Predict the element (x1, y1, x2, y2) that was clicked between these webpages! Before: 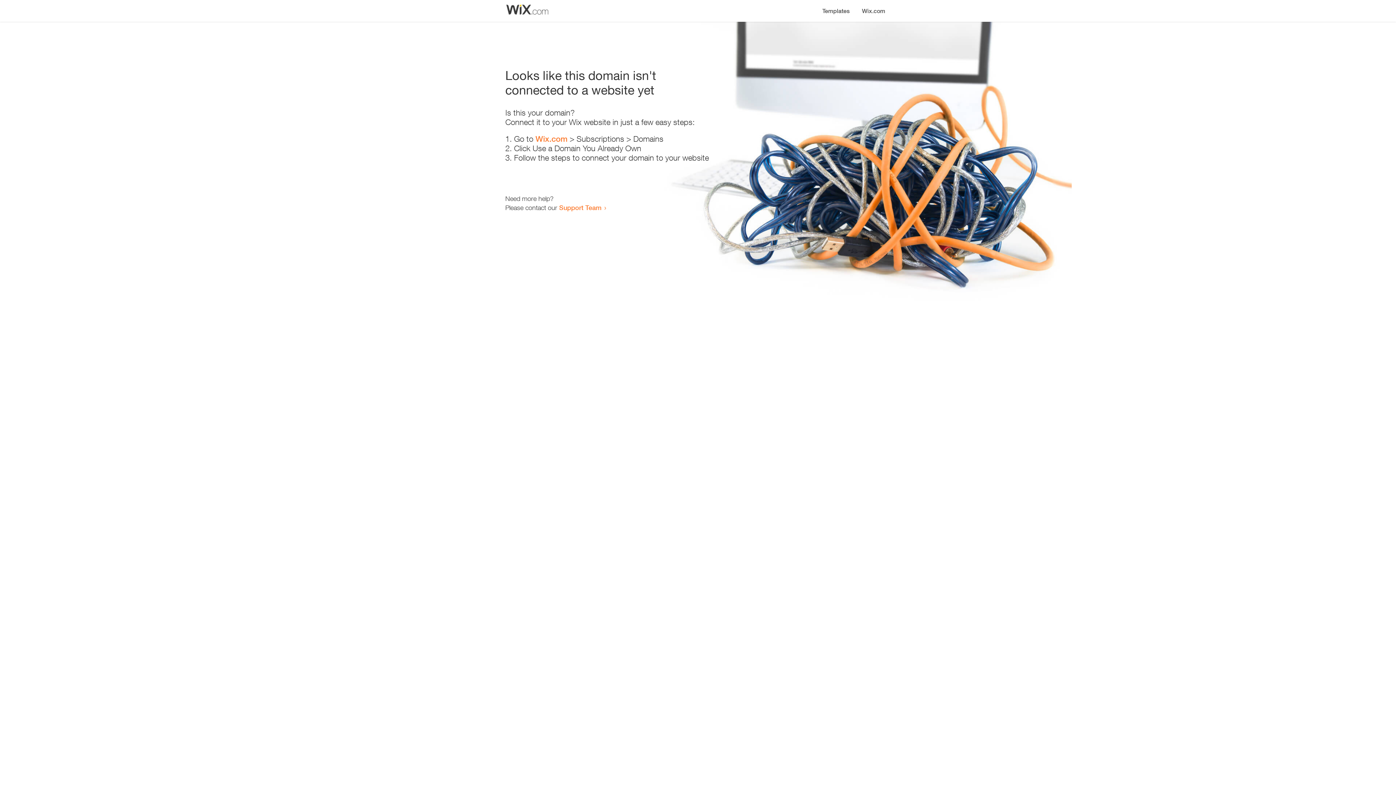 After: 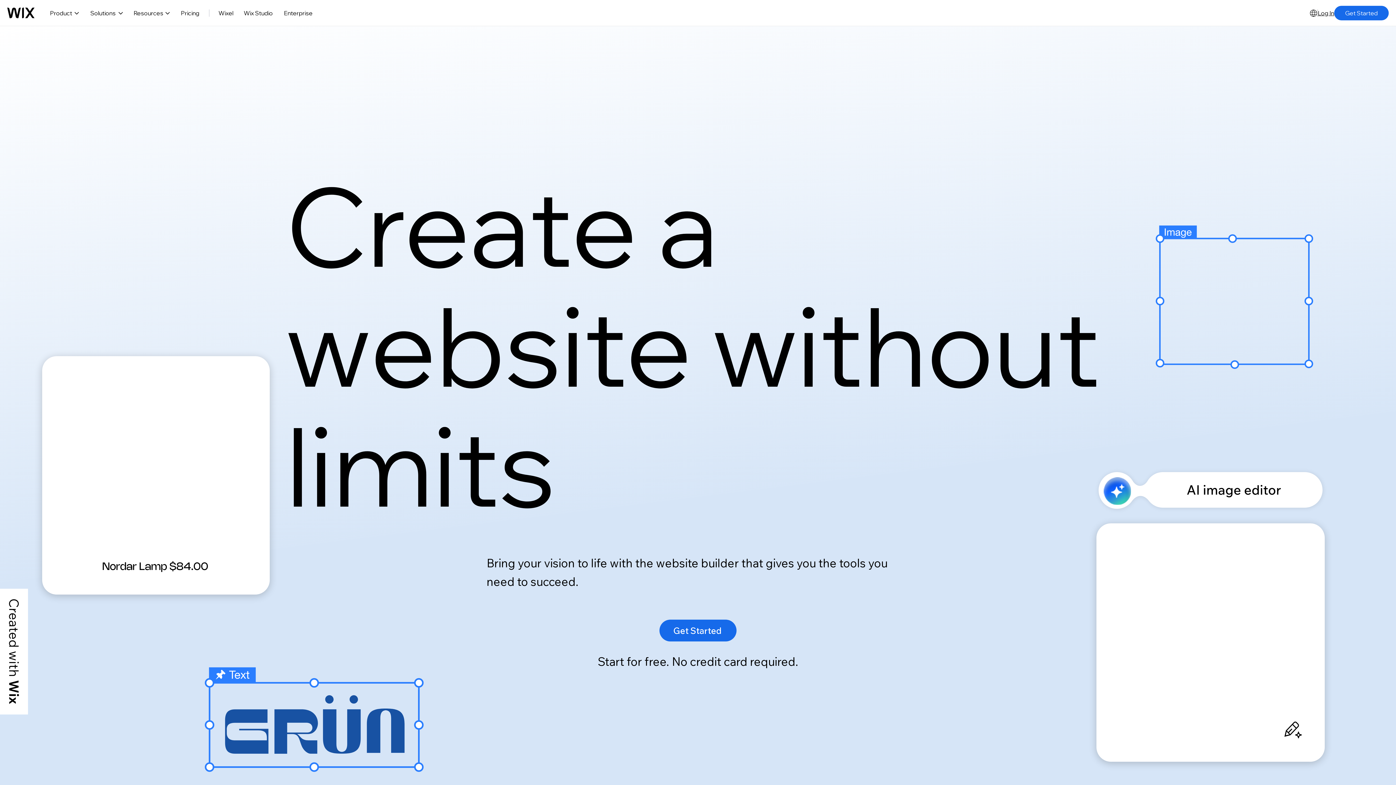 Action: label: Wix.com bbox: (856, 0, 890, 14)